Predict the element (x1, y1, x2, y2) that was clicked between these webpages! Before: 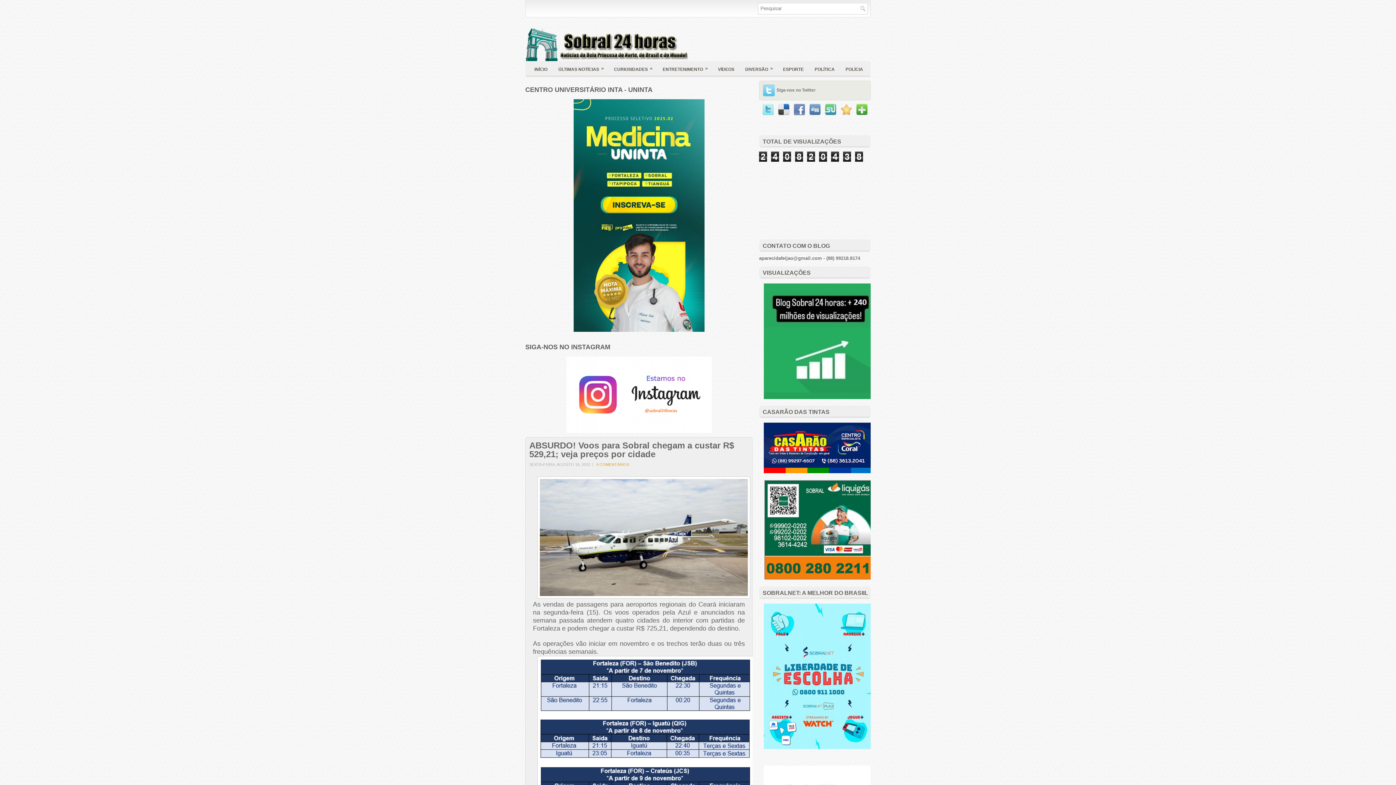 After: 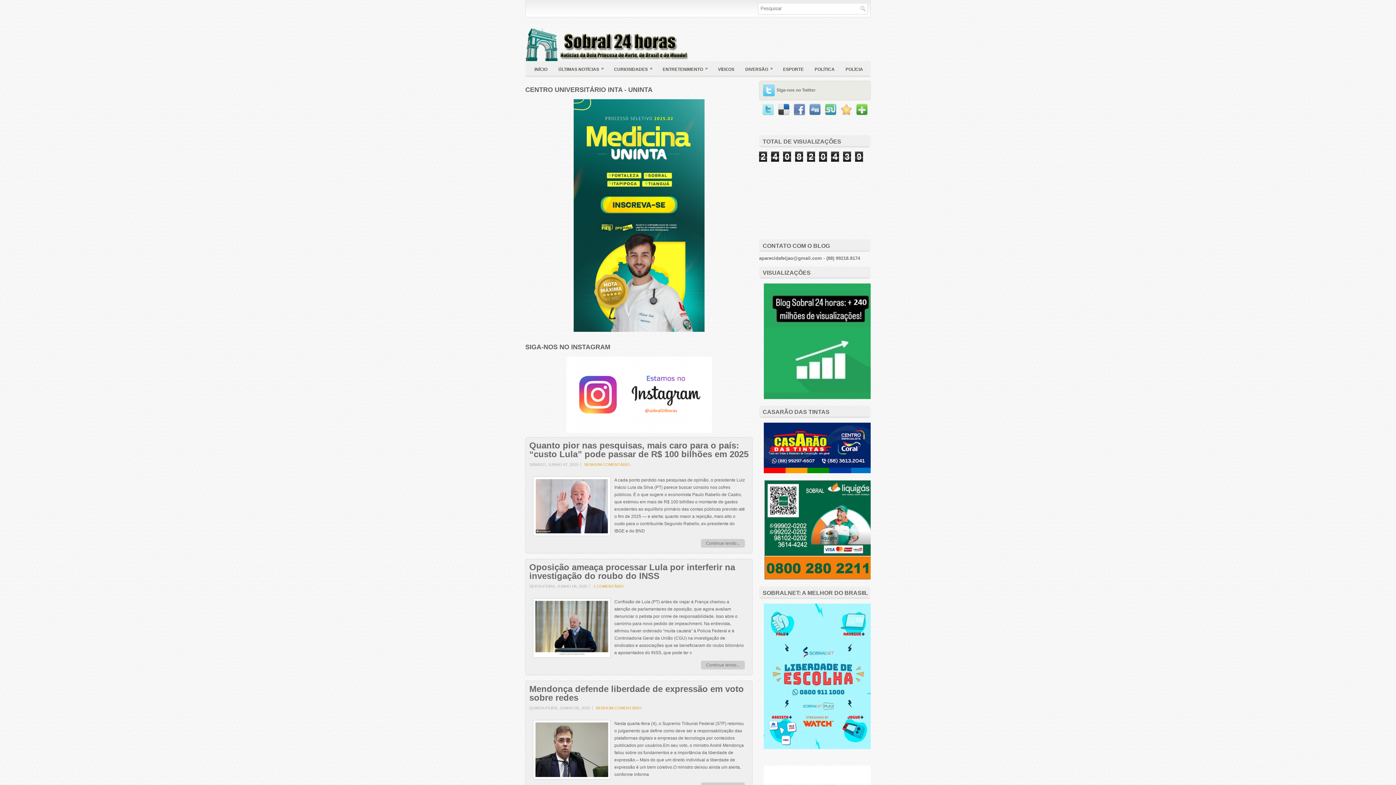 Action: label: POLÍTICA bbox: (809, 61, 840, 76)